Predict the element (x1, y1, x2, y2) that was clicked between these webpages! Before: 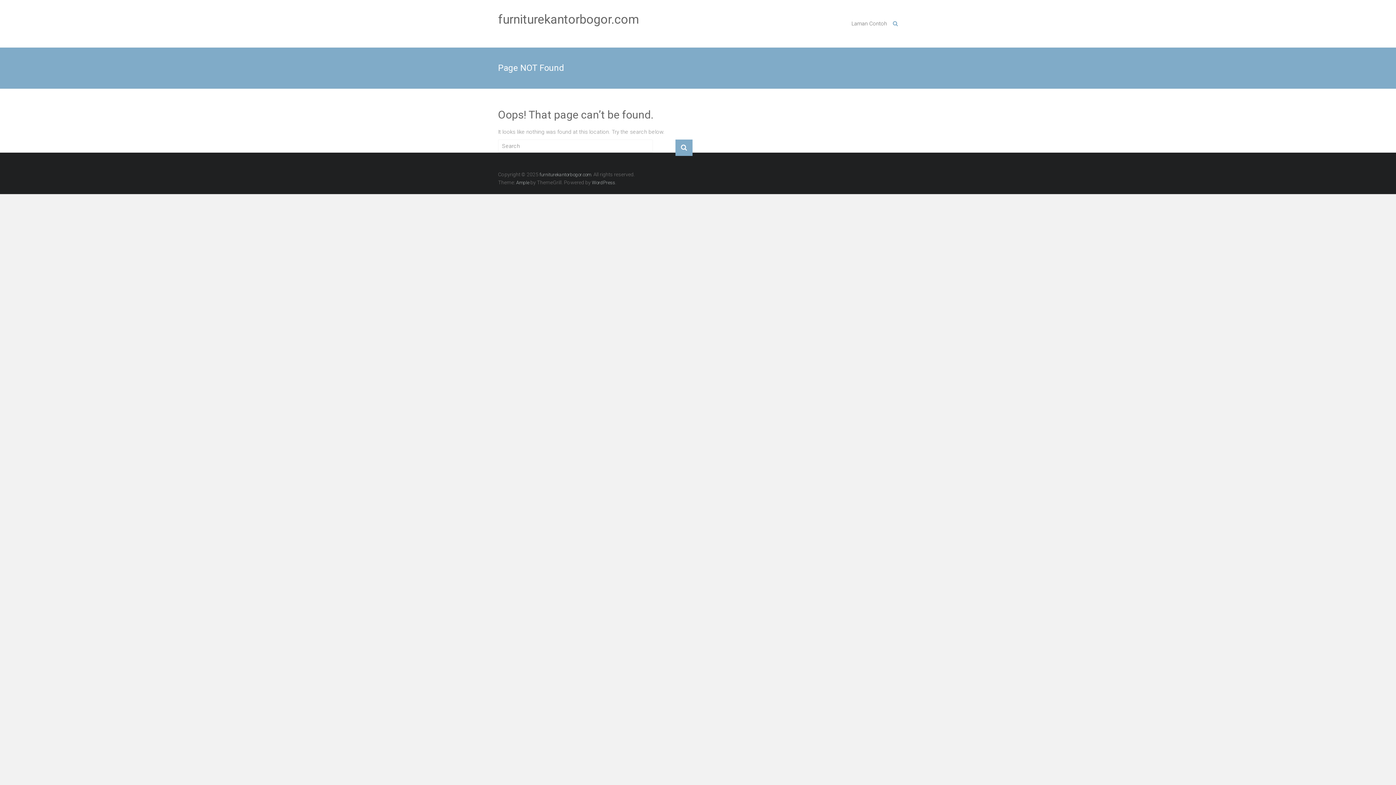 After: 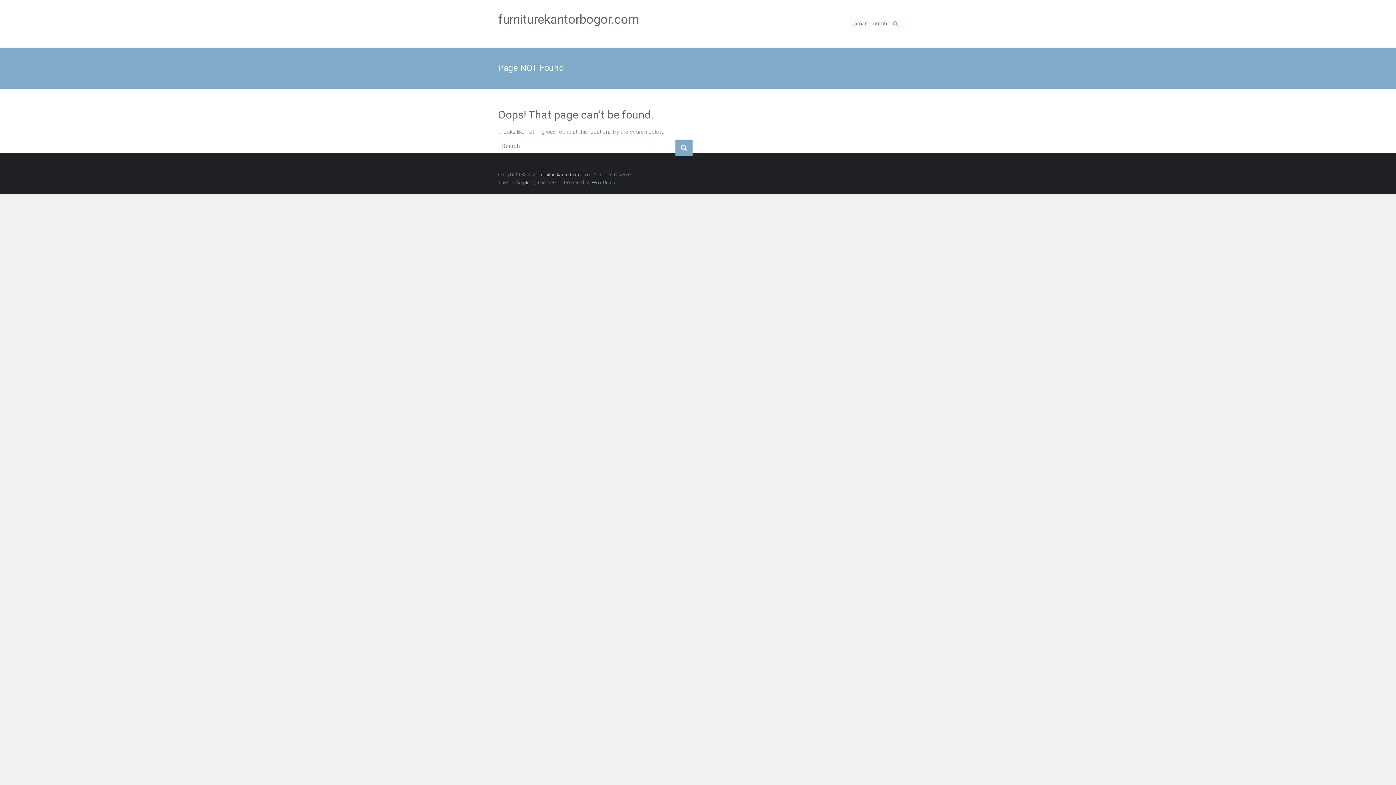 Action: label: WordPress bbox: (592, 180, 615, 185)